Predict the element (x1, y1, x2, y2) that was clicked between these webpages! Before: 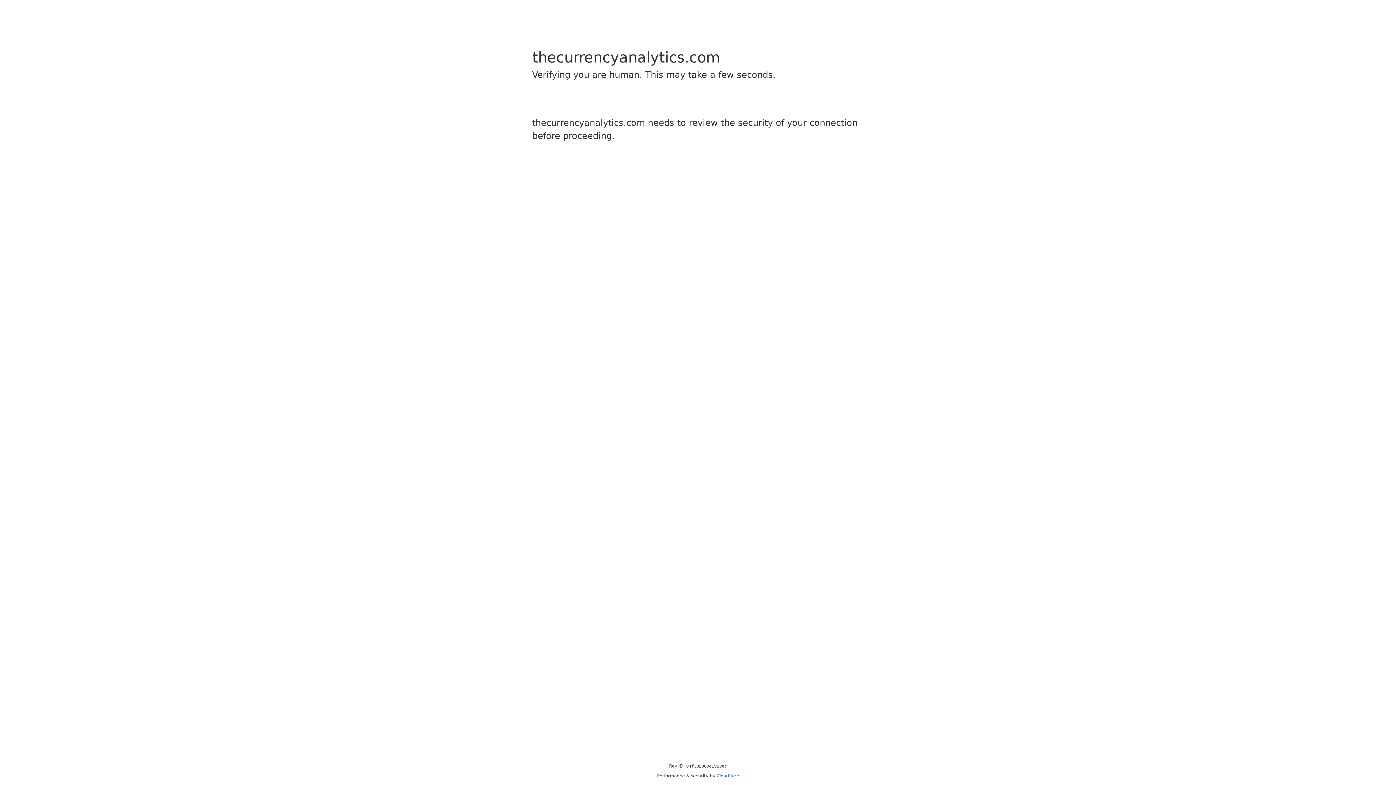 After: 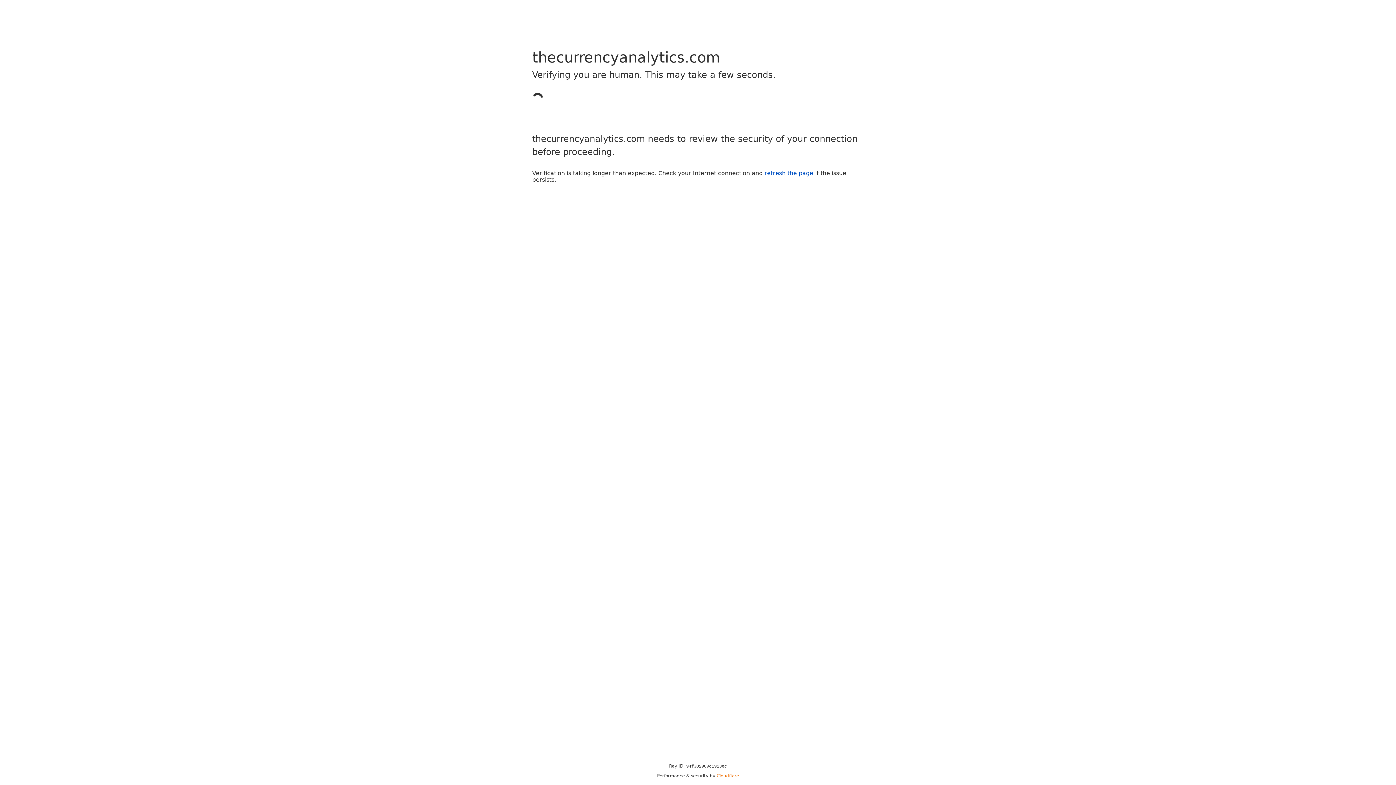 Action: bbox: (716, 773, 739, 778) label: Cloudflare